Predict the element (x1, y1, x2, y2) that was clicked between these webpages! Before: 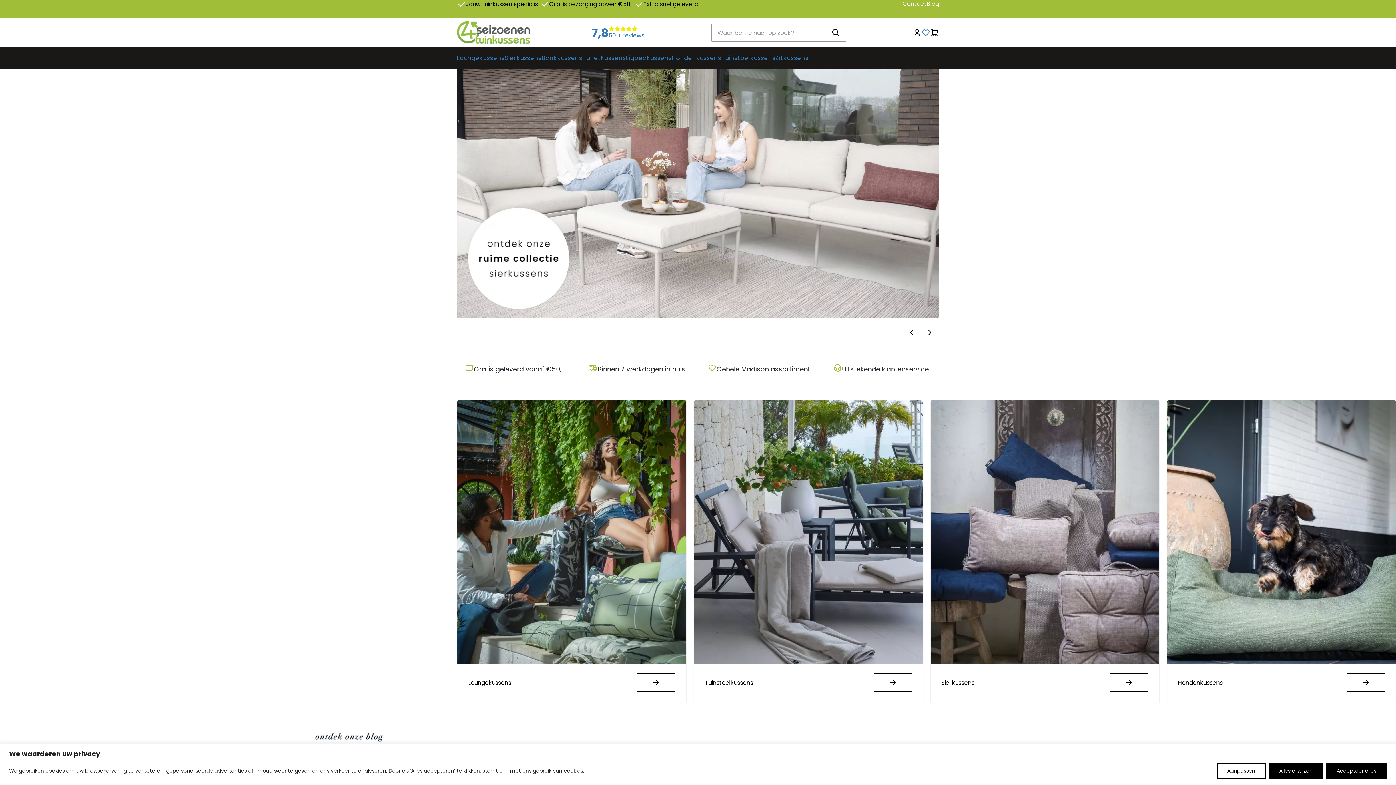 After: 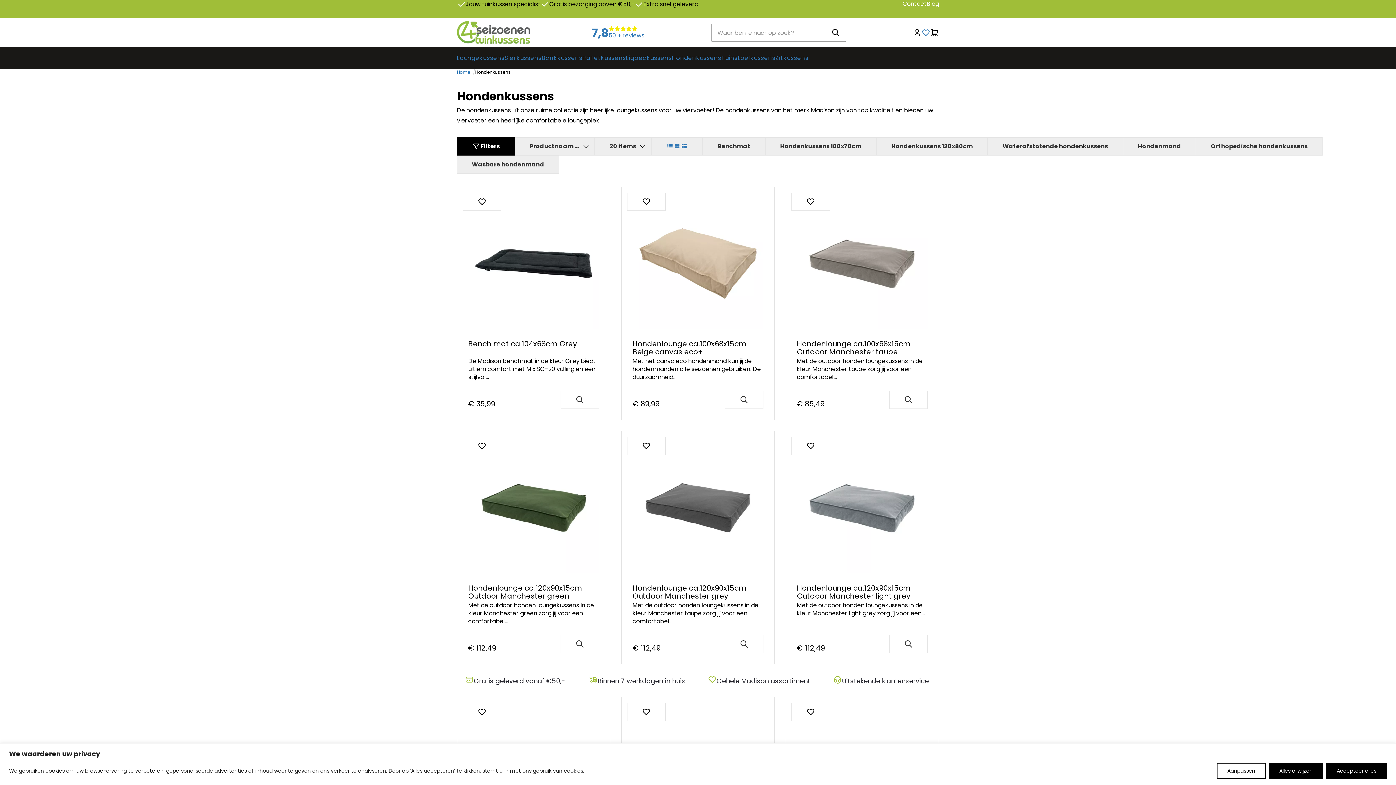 Action: bbox: (1346, 673, 1385, 692) label: Lees meer